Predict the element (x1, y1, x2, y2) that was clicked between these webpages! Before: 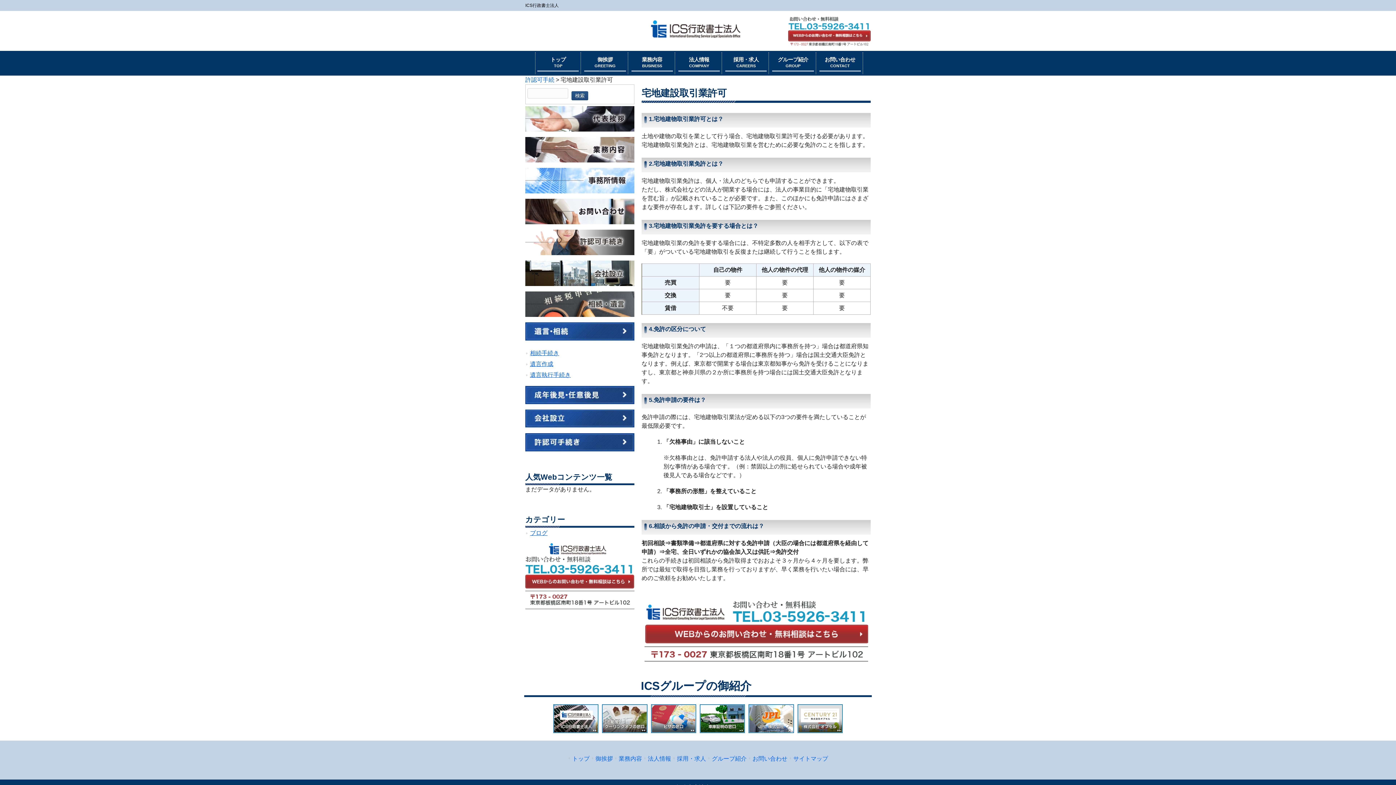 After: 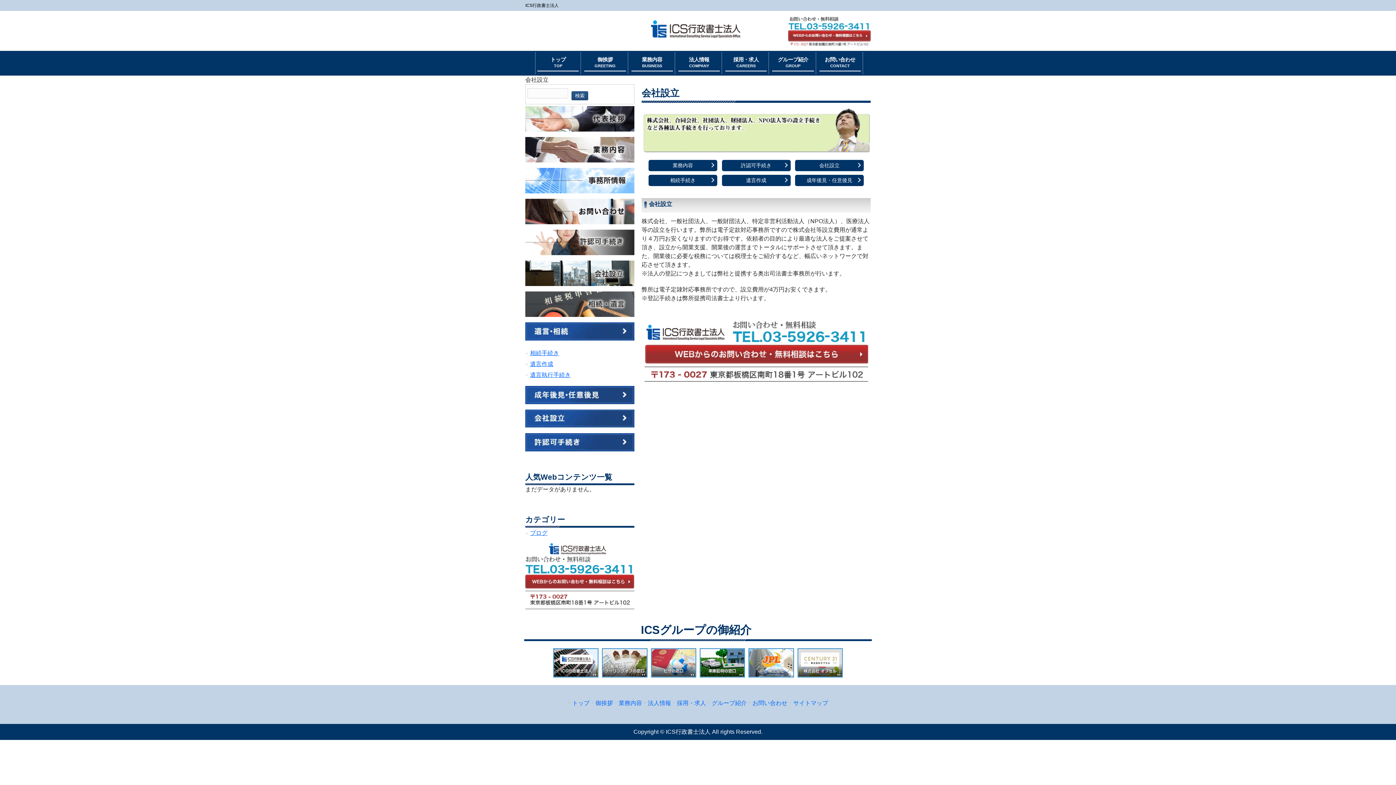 Action: bbox: (525, 260, 634, 286)